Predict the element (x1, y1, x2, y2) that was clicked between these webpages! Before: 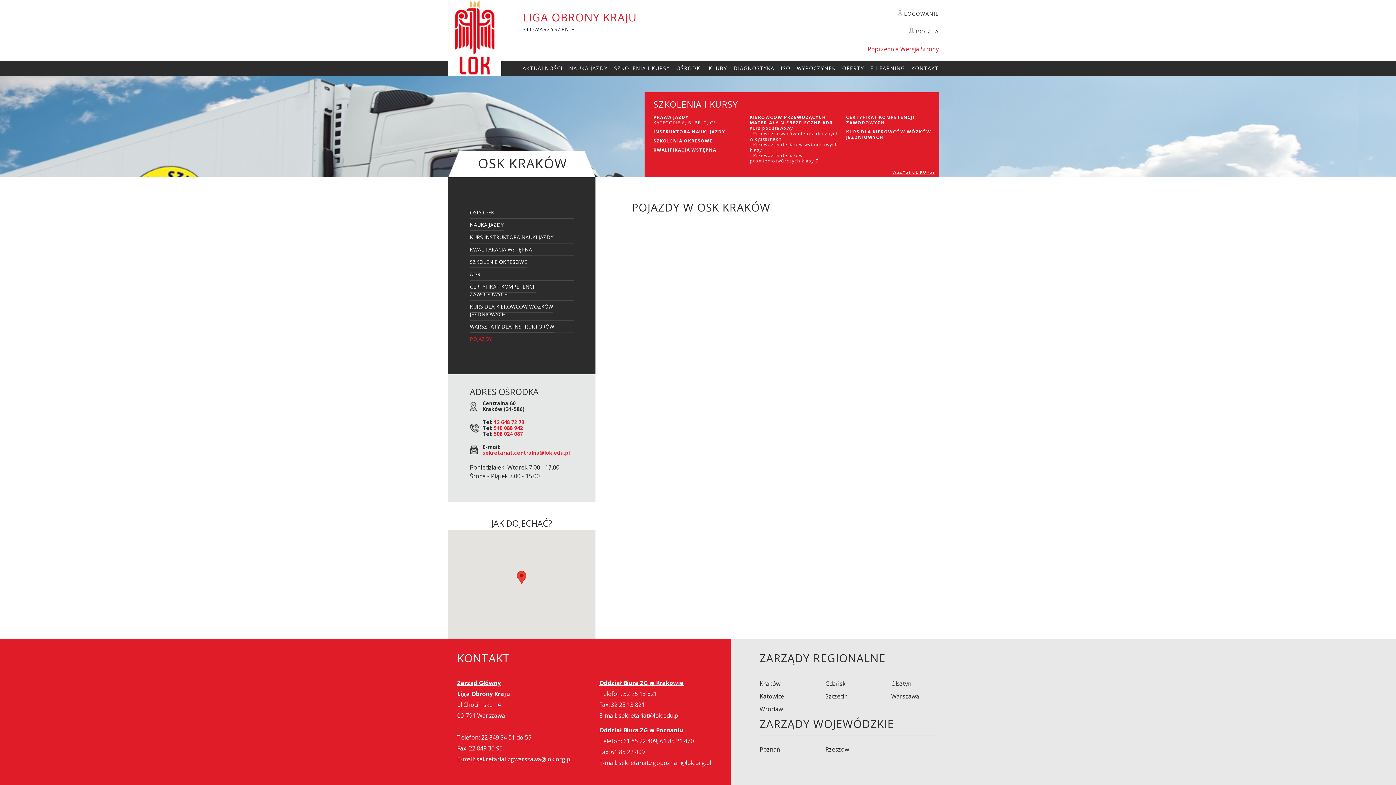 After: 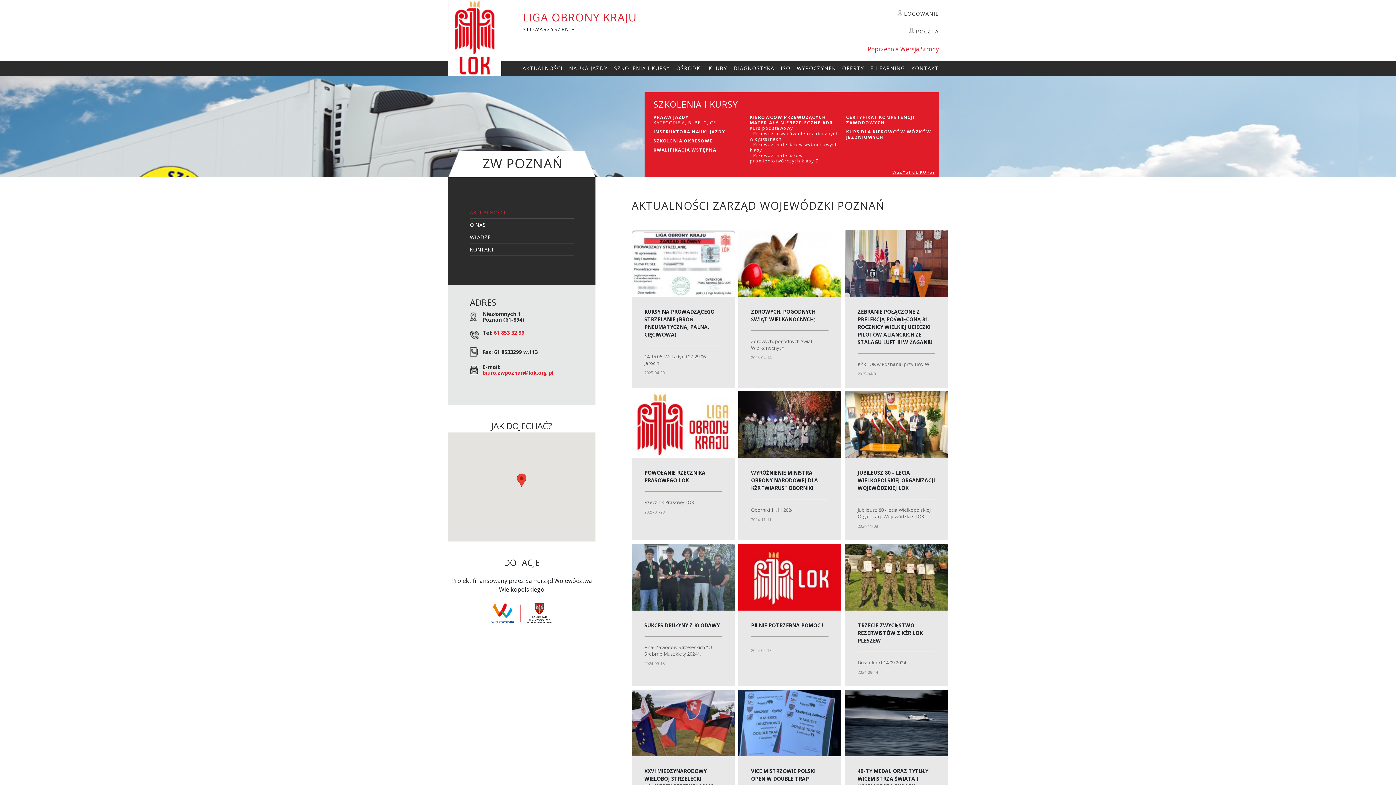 Action: label: Poznań bbox: (759, 745, 780, 753)